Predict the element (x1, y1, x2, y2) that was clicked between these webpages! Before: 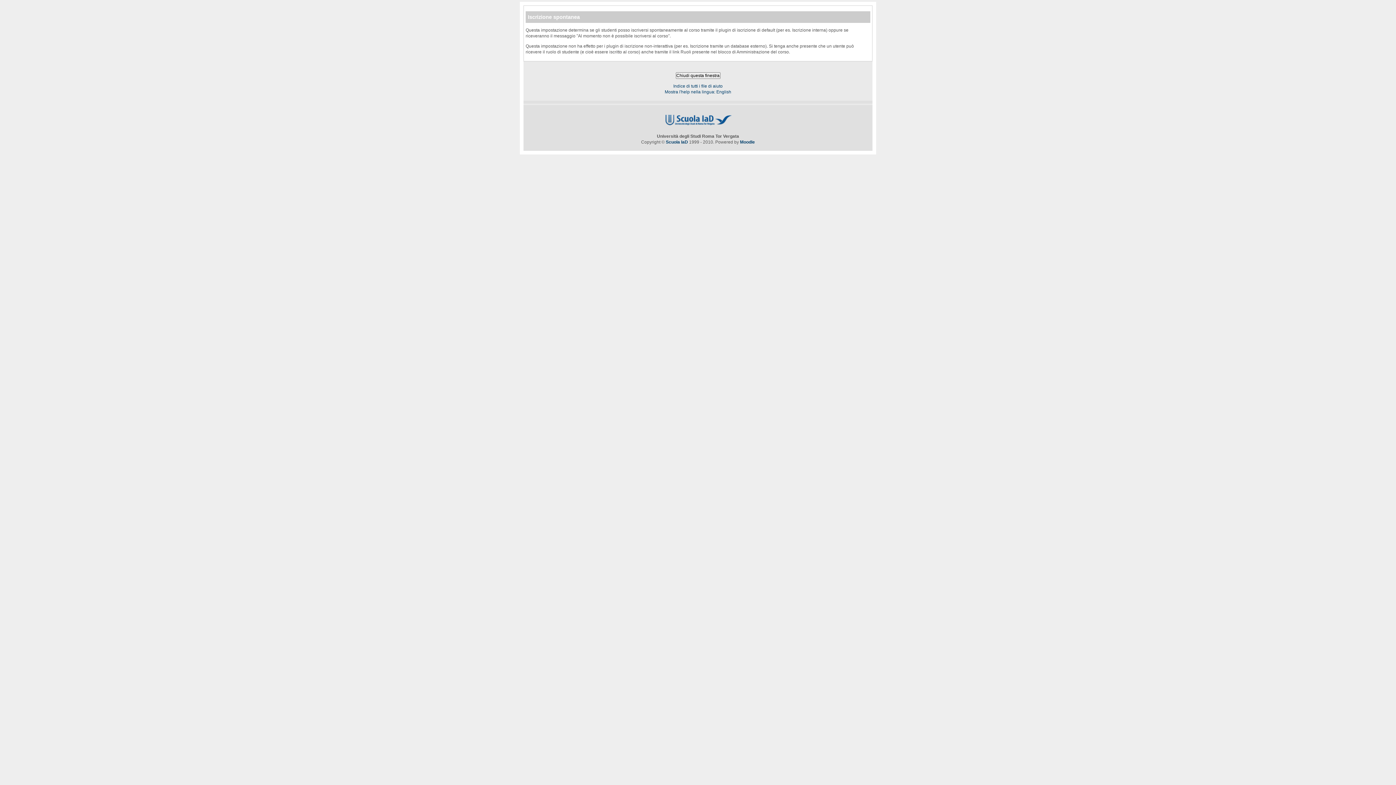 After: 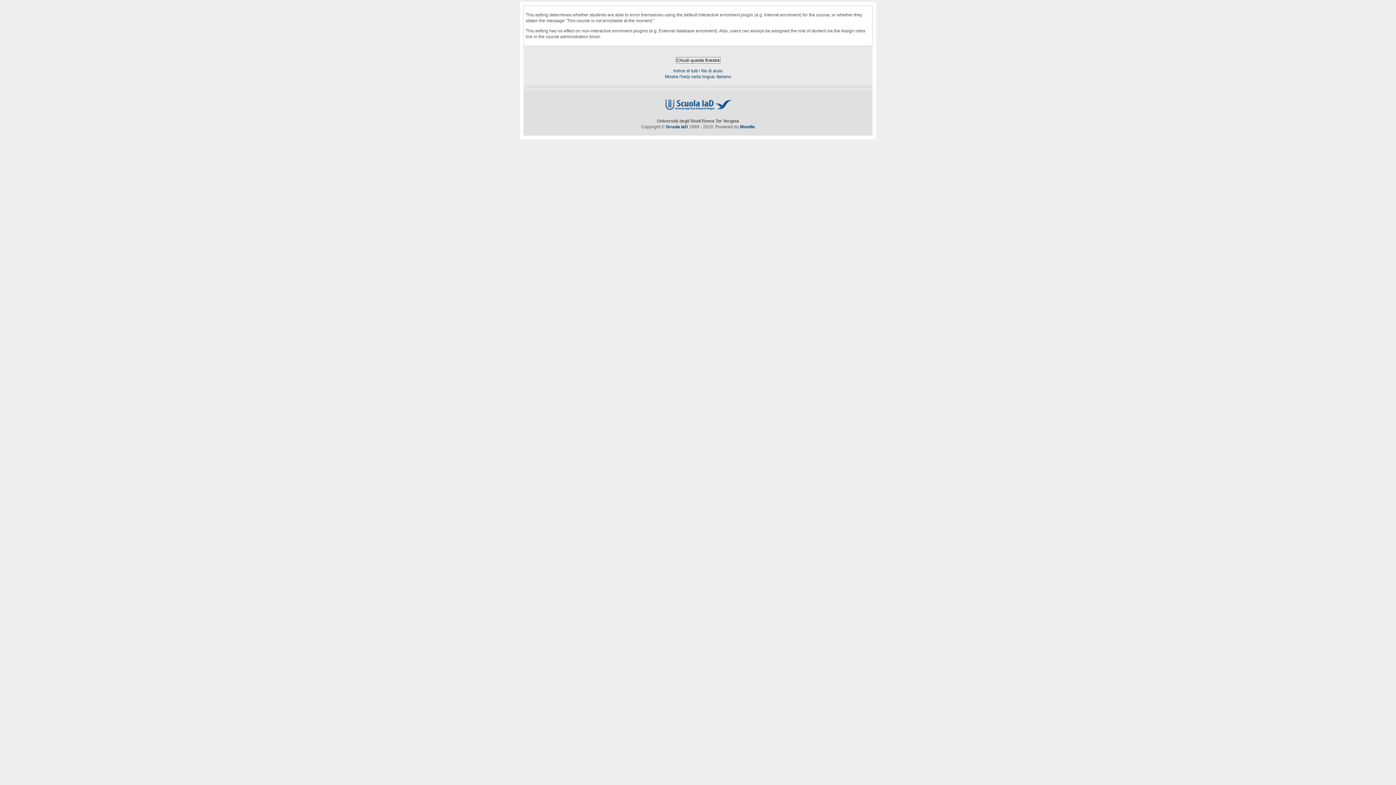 Action: label: Mostra l'help nella lingua: English bbox: (664, 89, 731, 94)